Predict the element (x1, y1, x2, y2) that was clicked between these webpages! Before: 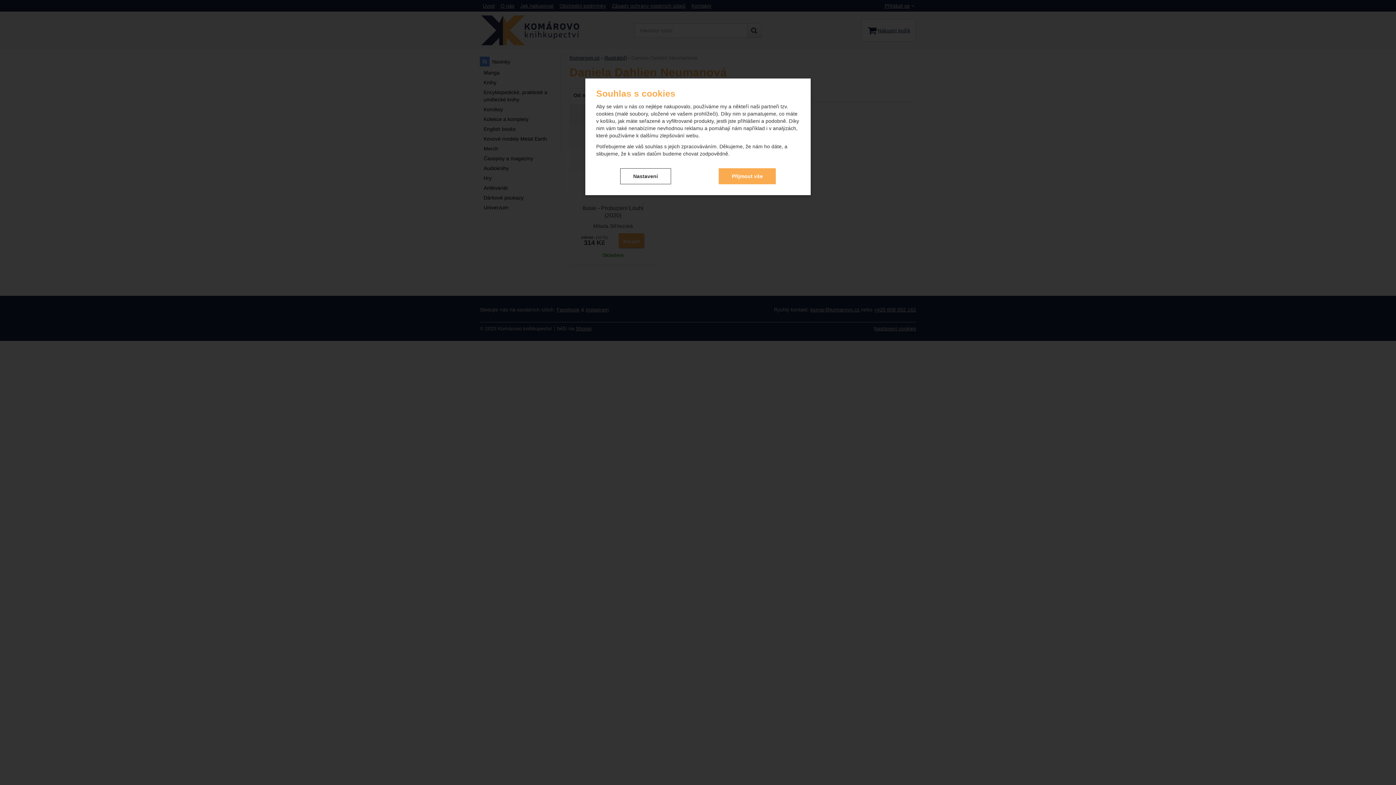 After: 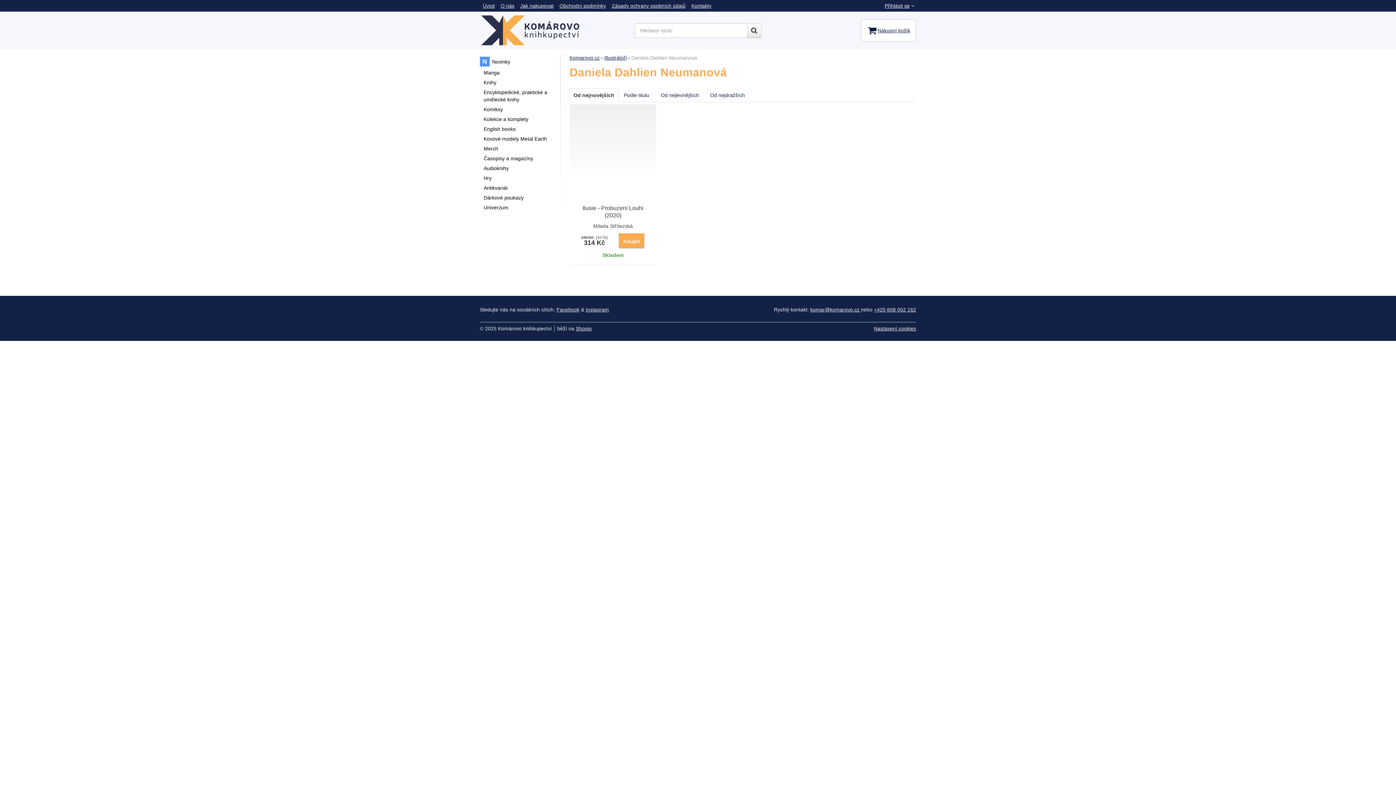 Action: bbox: (719, 168, 776, 184) label: Přijmout vše